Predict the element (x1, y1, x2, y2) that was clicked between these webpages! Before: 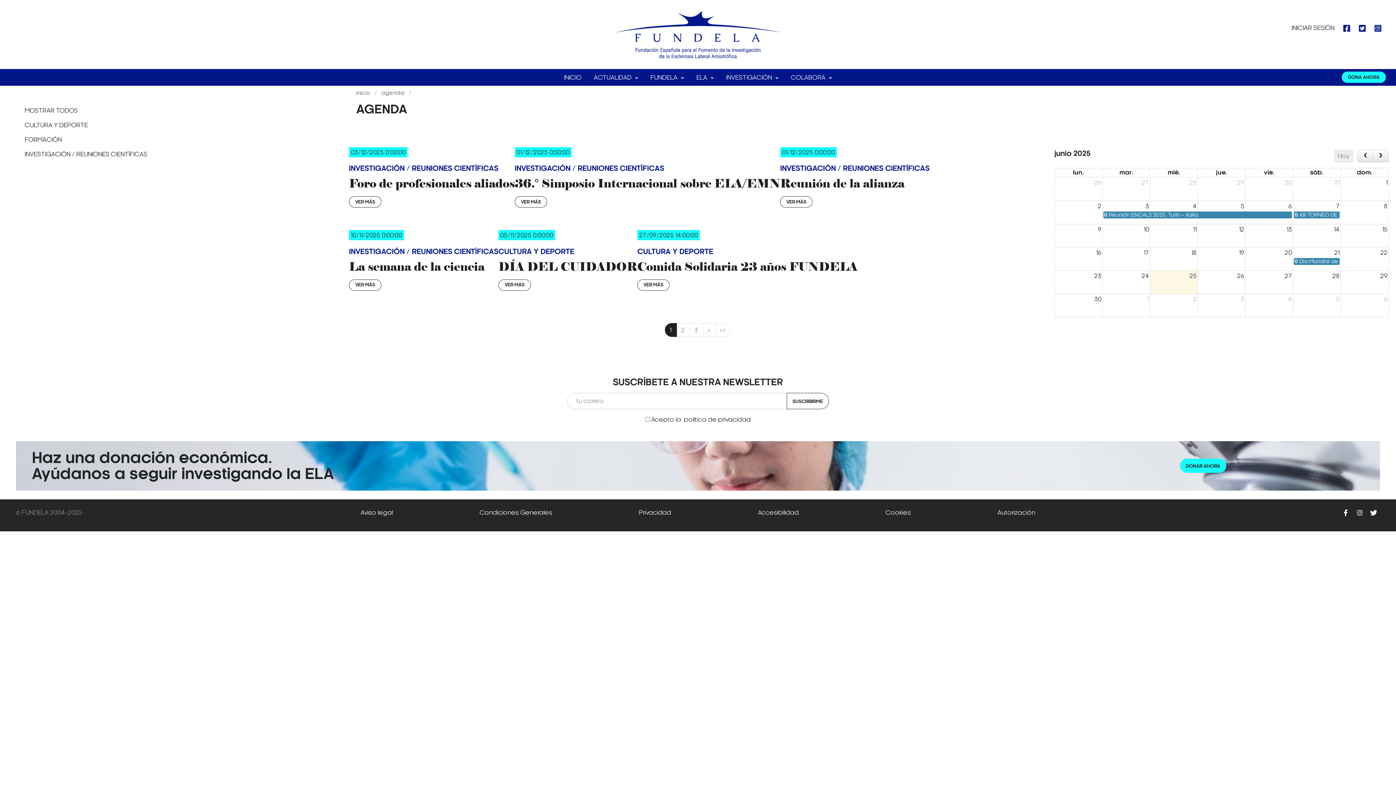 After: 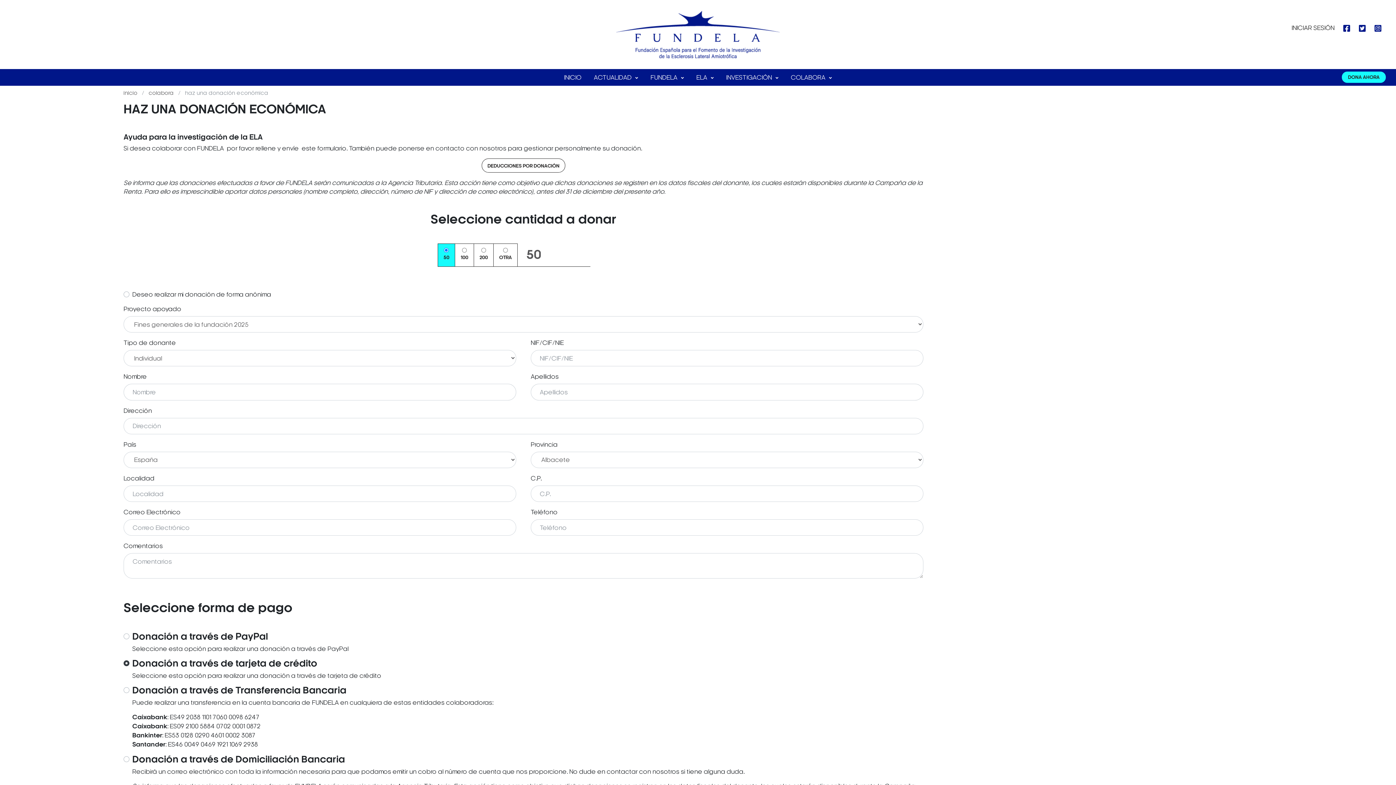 Action: bbox: (1180, 459, 1226, 473) label: DONAR AHORA